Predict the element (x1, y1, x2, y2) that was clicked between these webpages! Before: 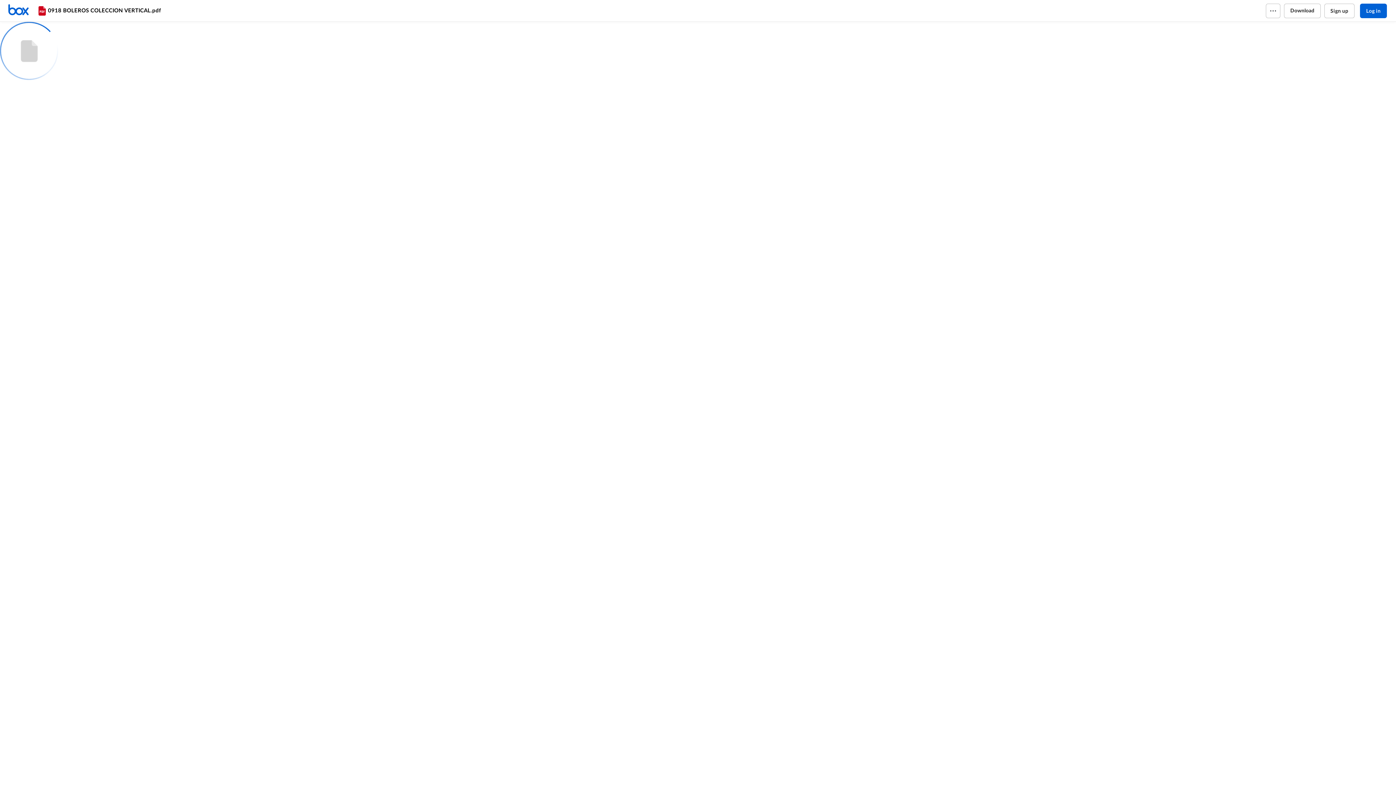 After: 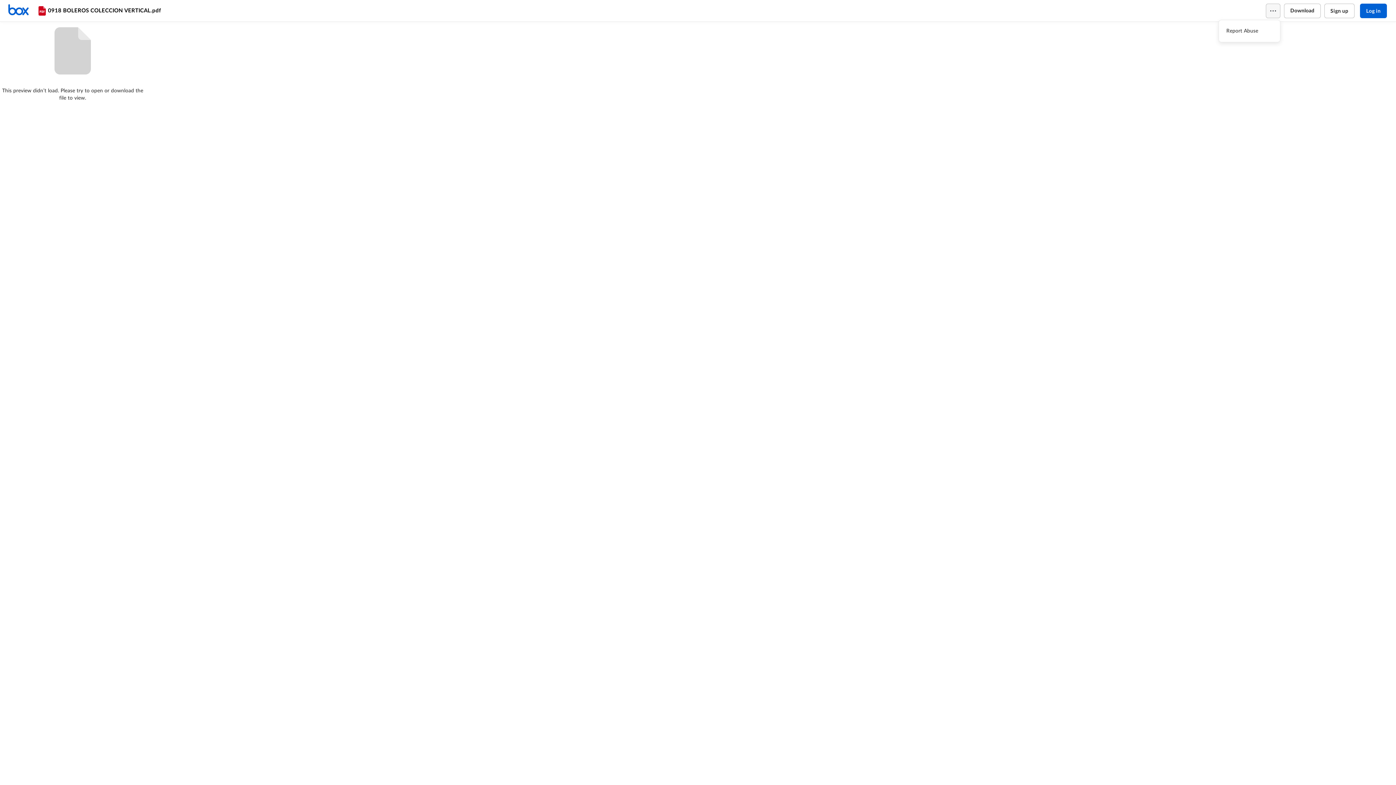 Action: bbox: (1266, 3, 1280, 18)